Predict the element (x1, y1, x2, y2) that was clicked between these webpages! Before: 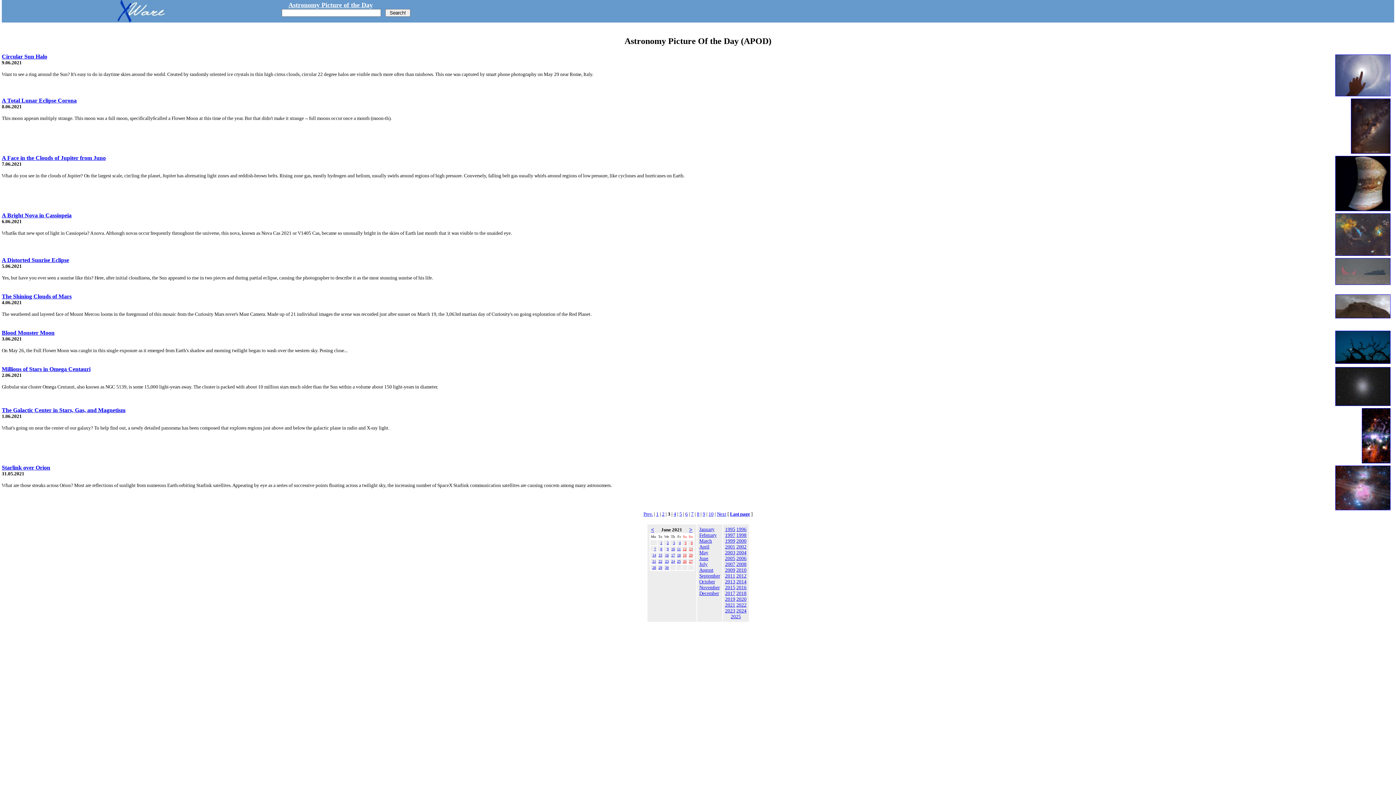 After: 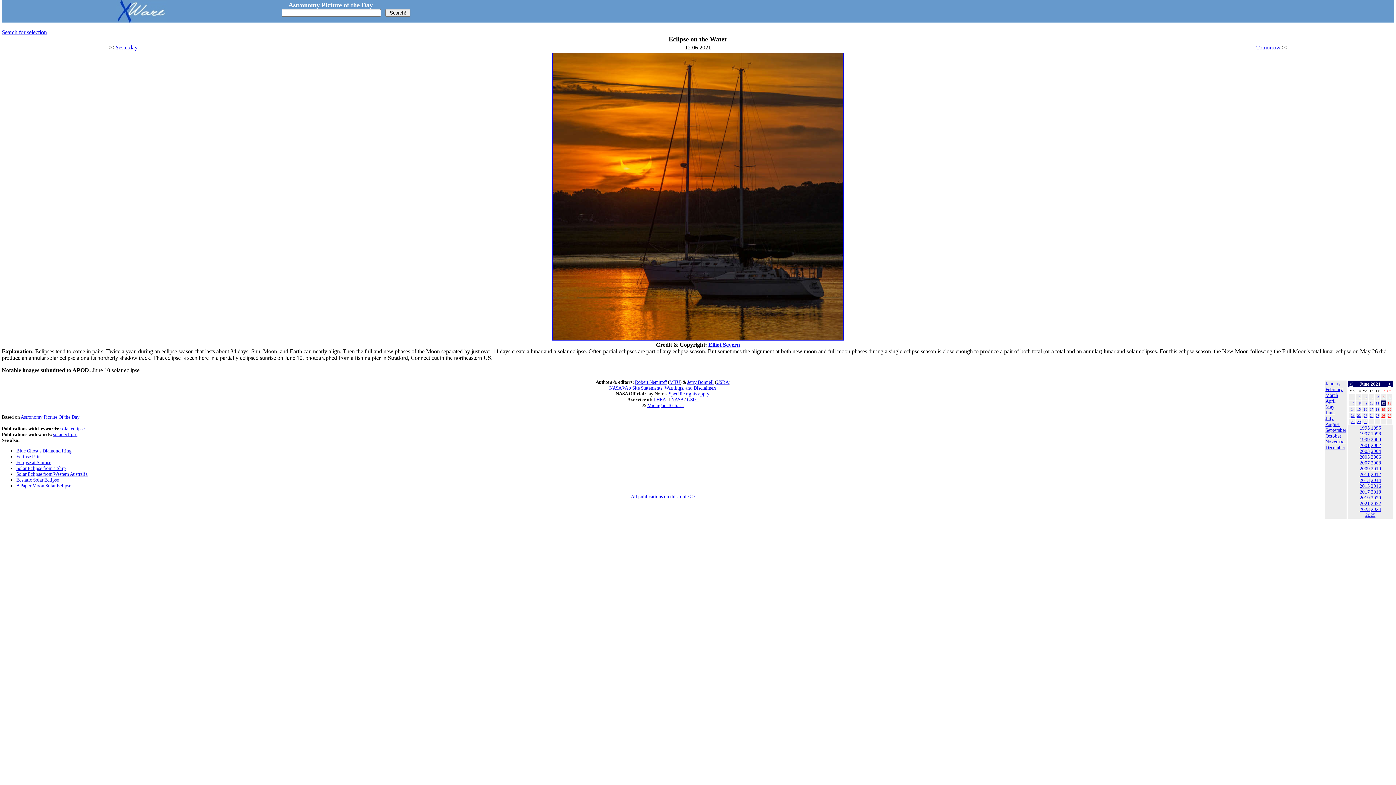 Action: bbox: (683, 545, 686, 551) label: 12